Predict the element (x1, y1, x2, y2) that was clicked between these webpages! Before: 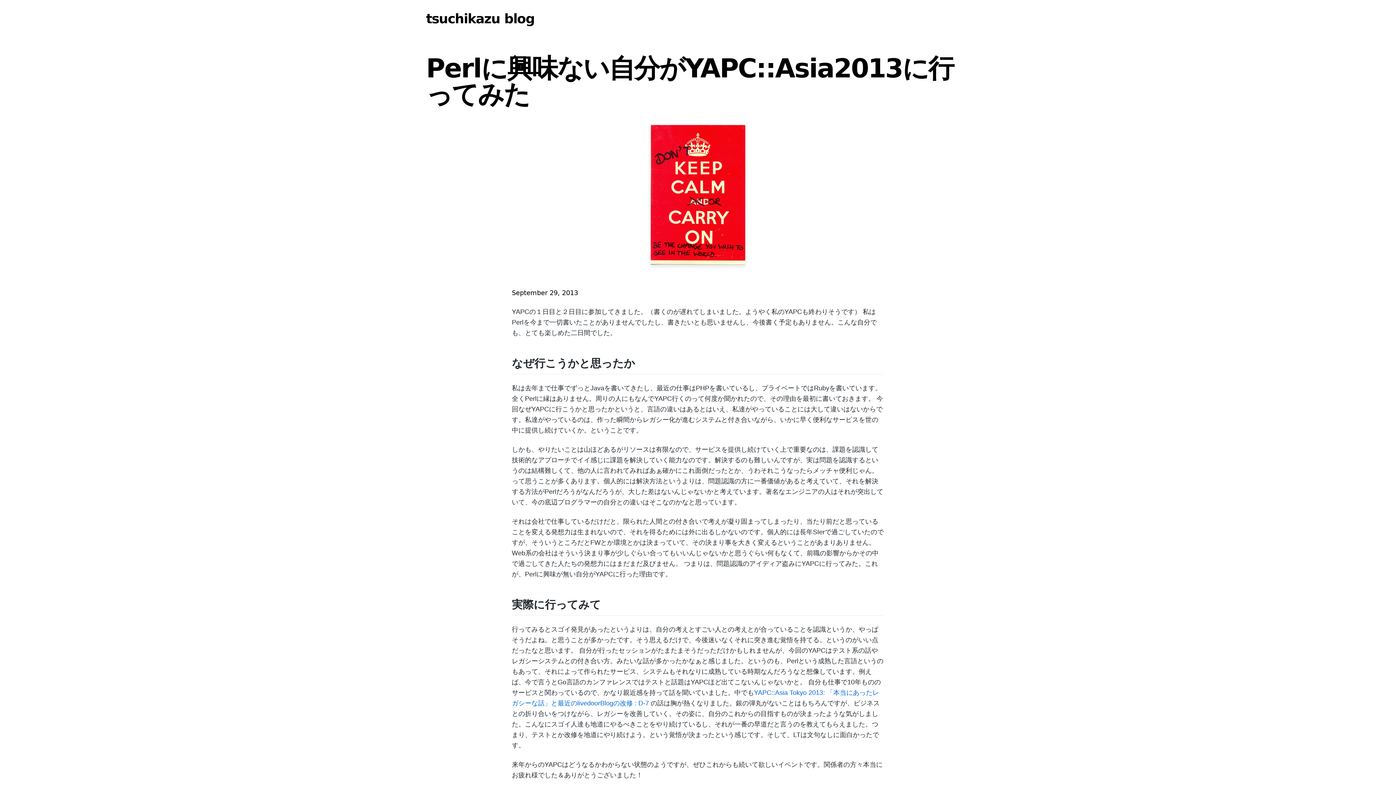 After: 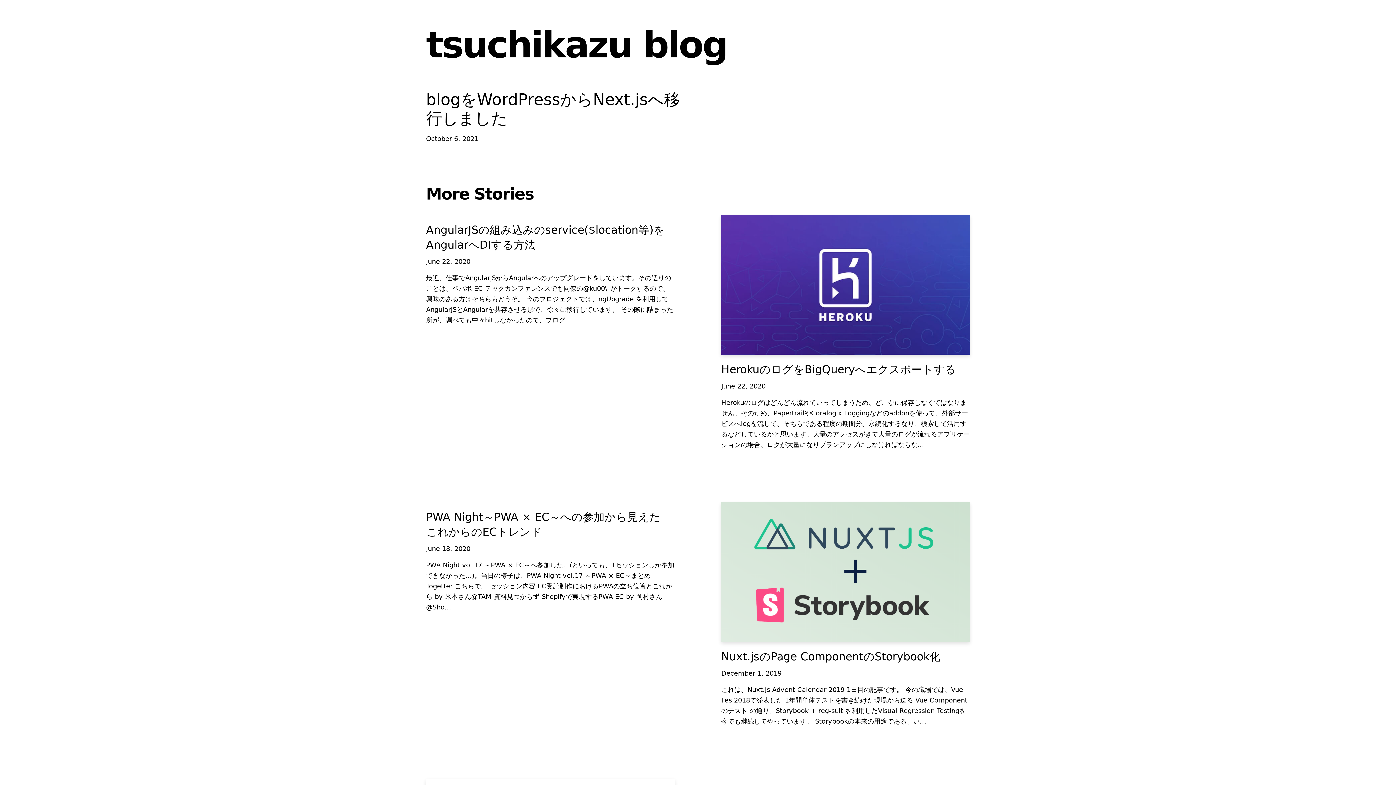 Action: label: tsuchikazu blog bbox: (426, 11, 534, 26)